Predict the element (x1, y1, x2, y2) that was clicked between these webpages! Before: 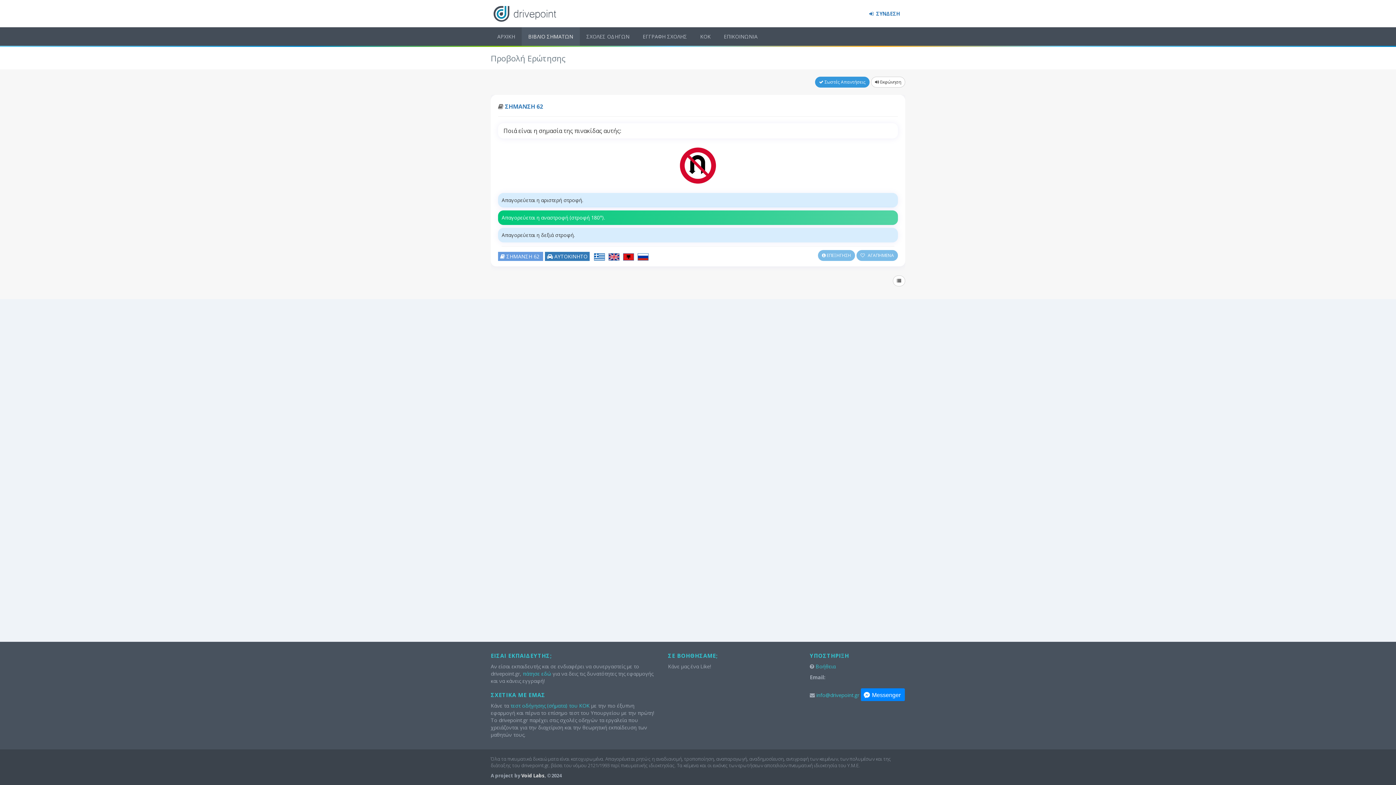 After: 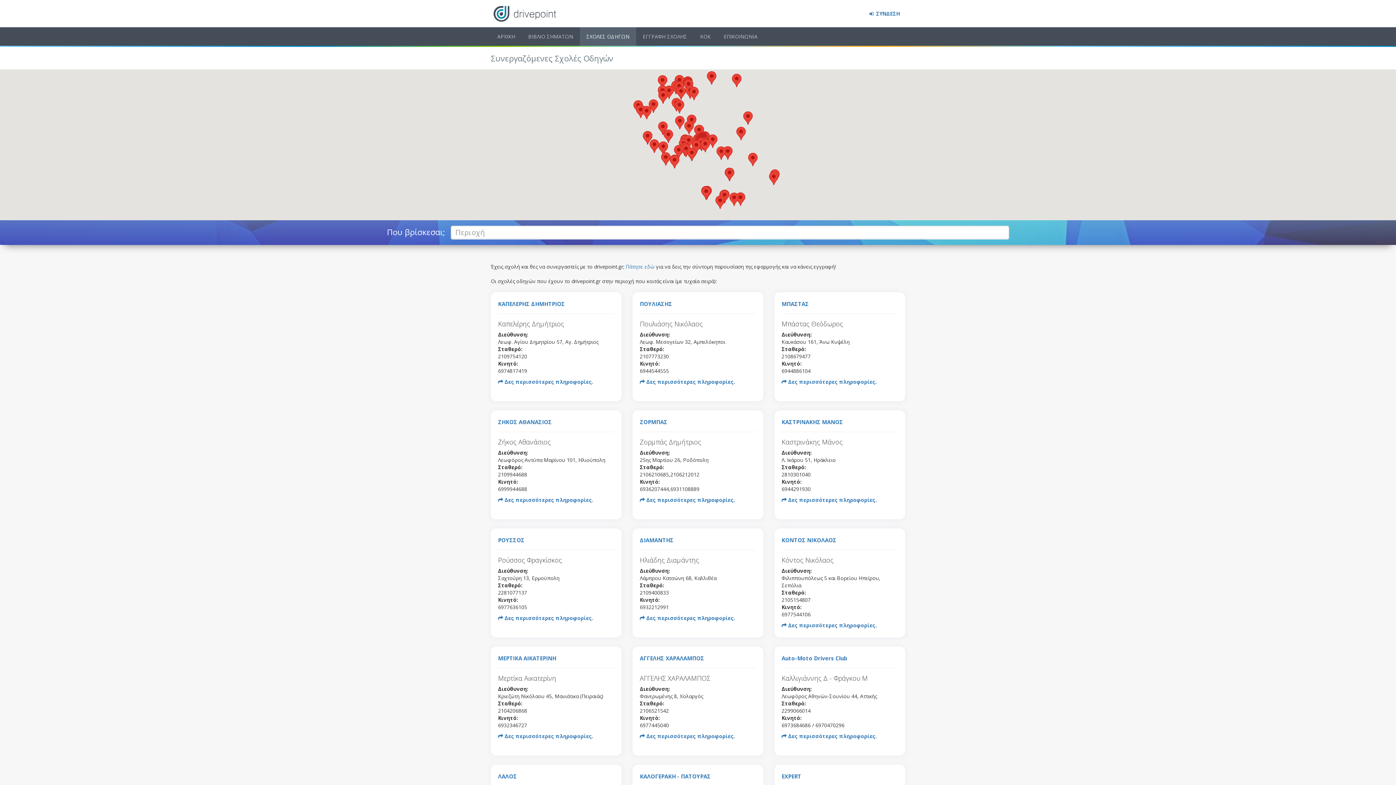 Action: label: ΣΧΟΛΕΣ ΟΔΗΓΩΝ bbox: (580, 27, 636, 45)